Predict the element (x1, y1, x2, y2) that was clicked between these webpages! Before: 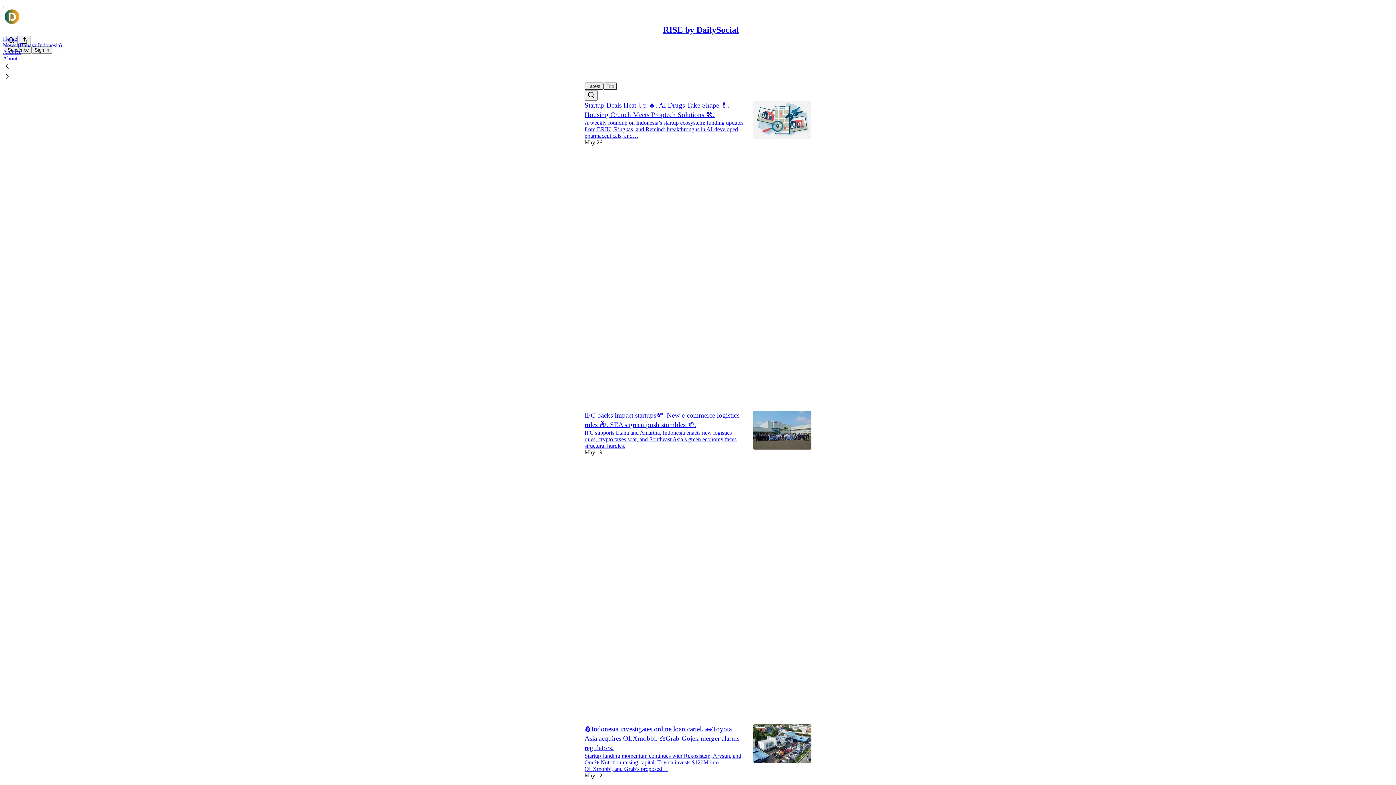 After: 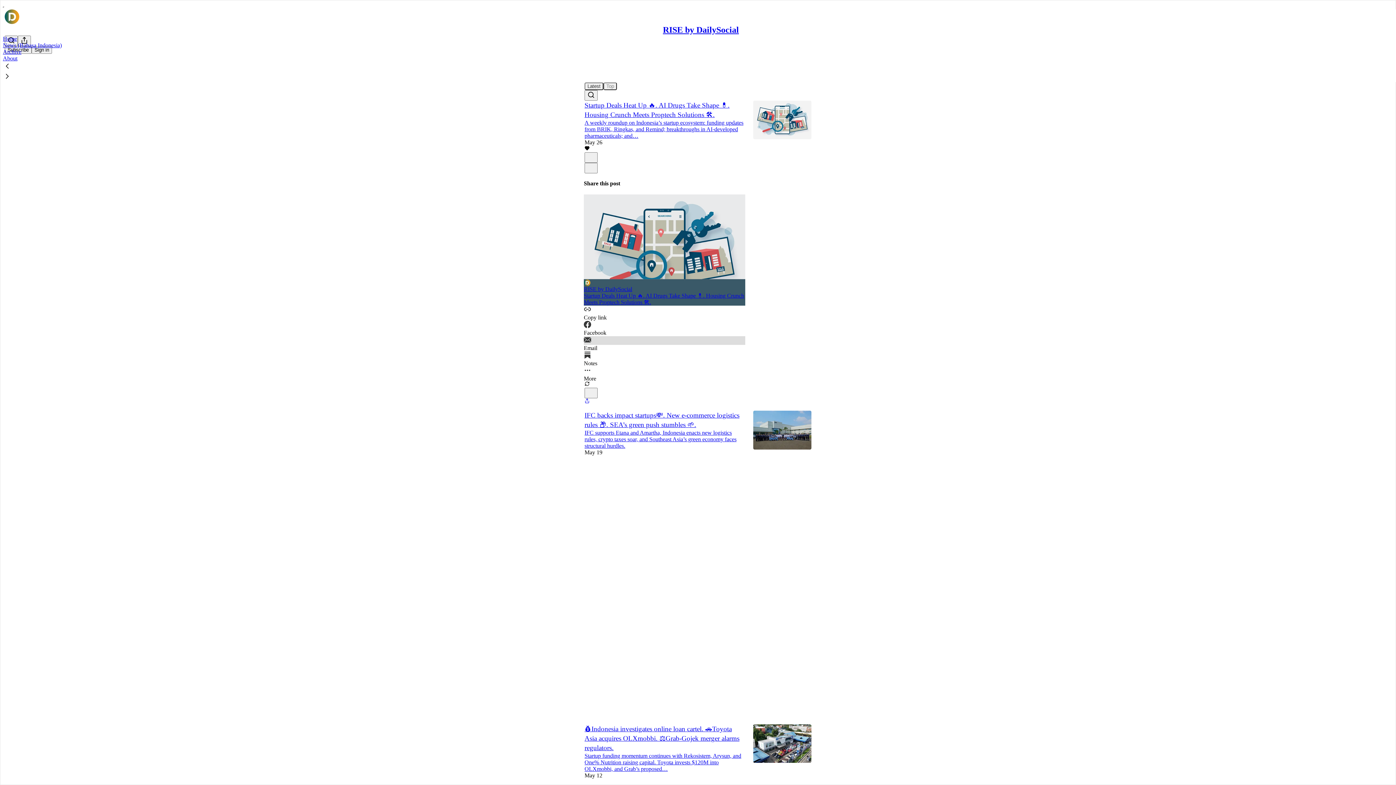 Action: bbox: (584, 336, 745, 351) label: Email